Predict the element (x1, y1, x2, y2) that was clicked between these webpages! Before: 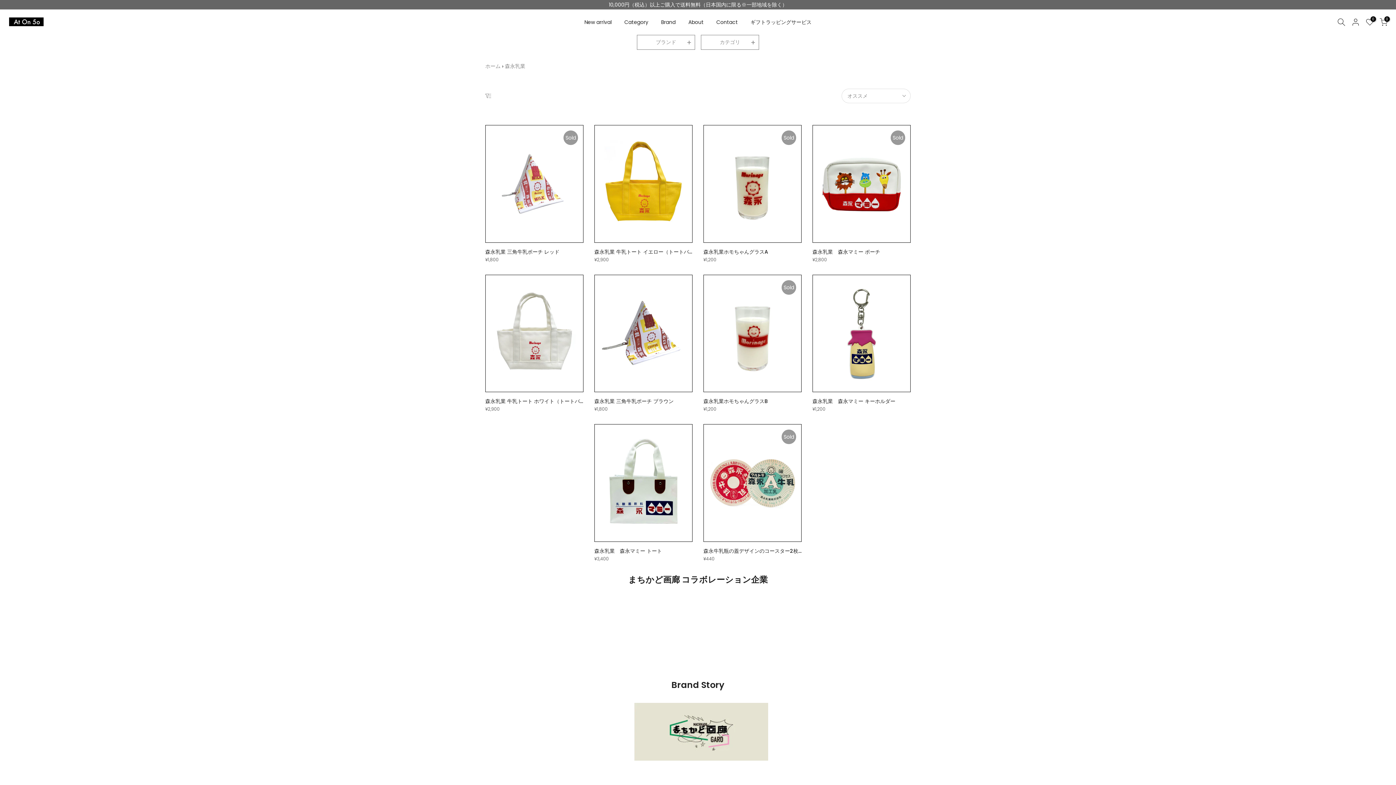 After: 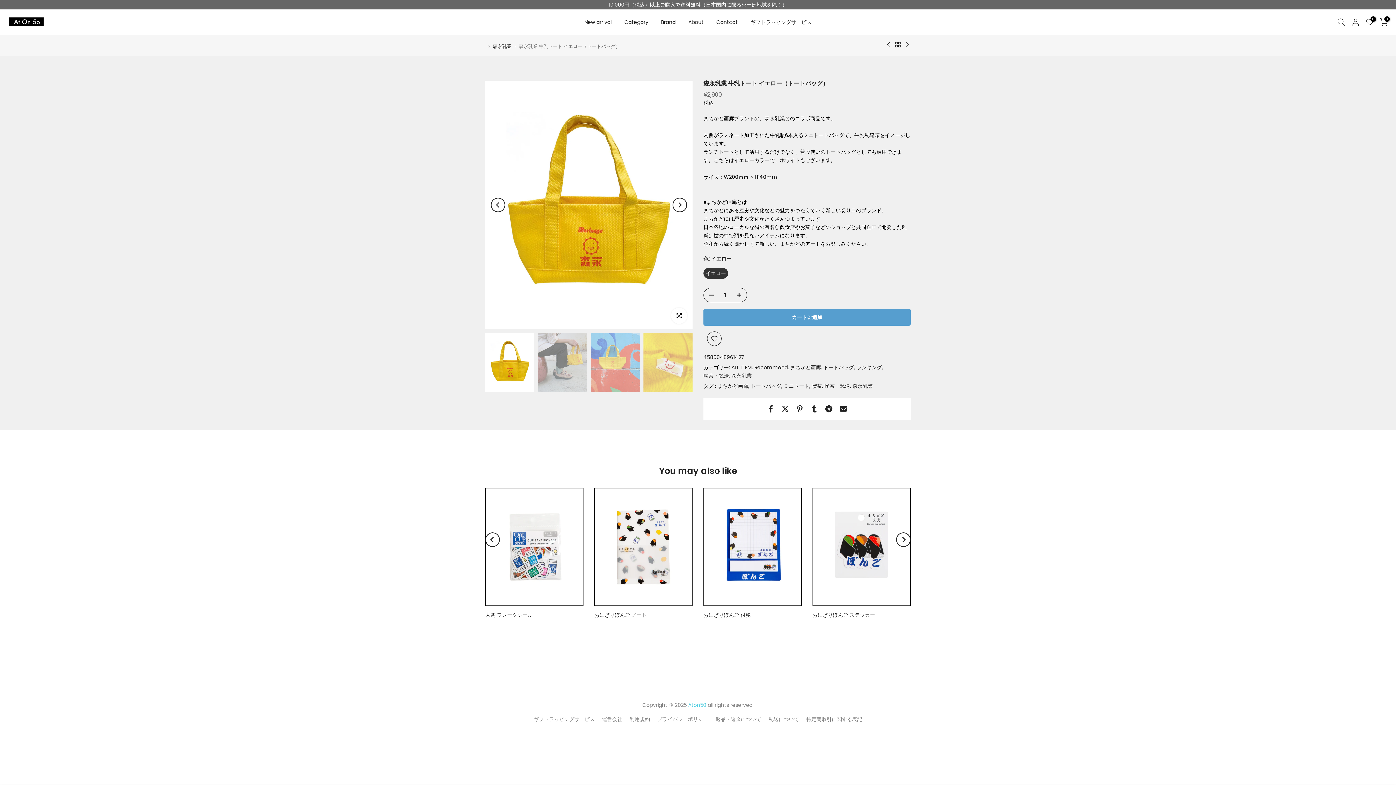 Action: bbox: (594, 248, 689, 262) label: 森永乳業 牛乳トート イエロー（トートバッグ）